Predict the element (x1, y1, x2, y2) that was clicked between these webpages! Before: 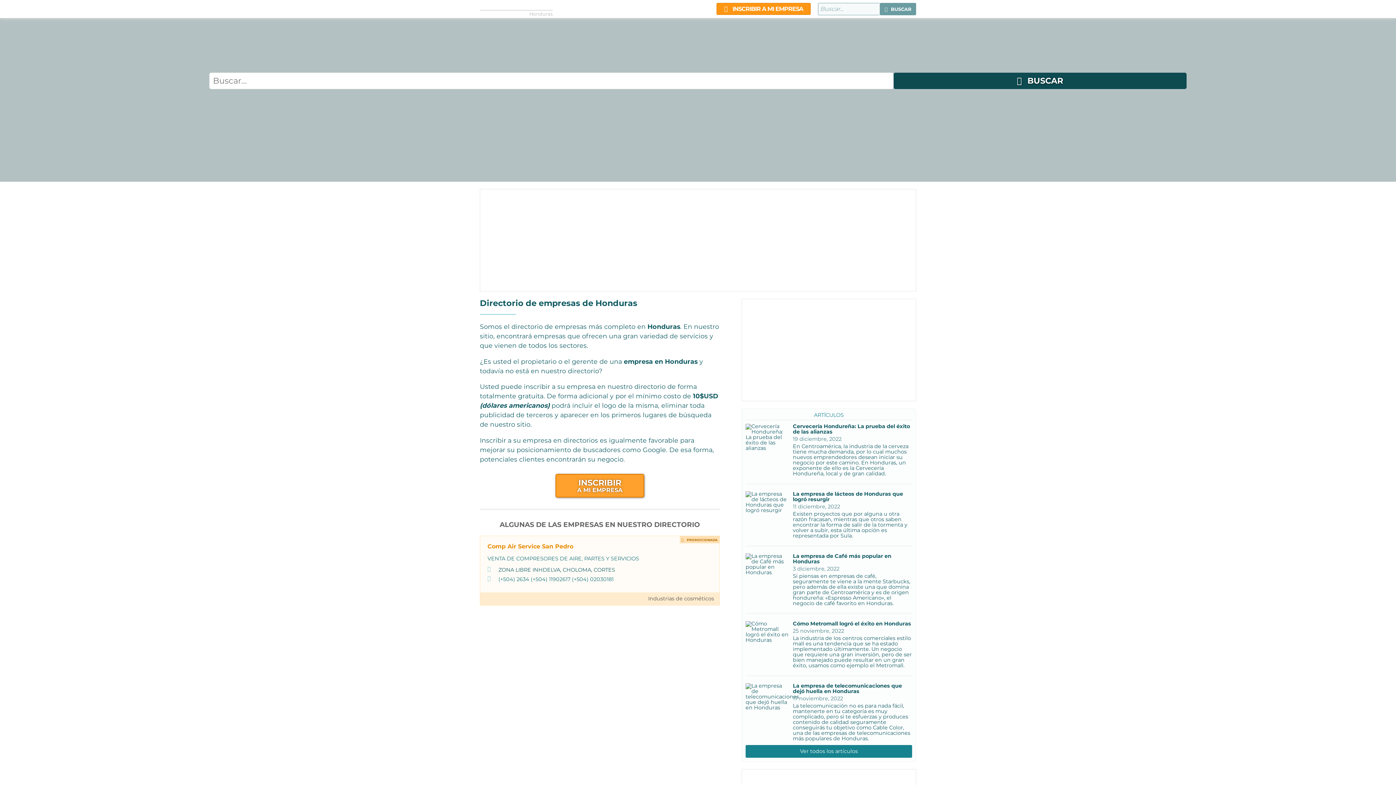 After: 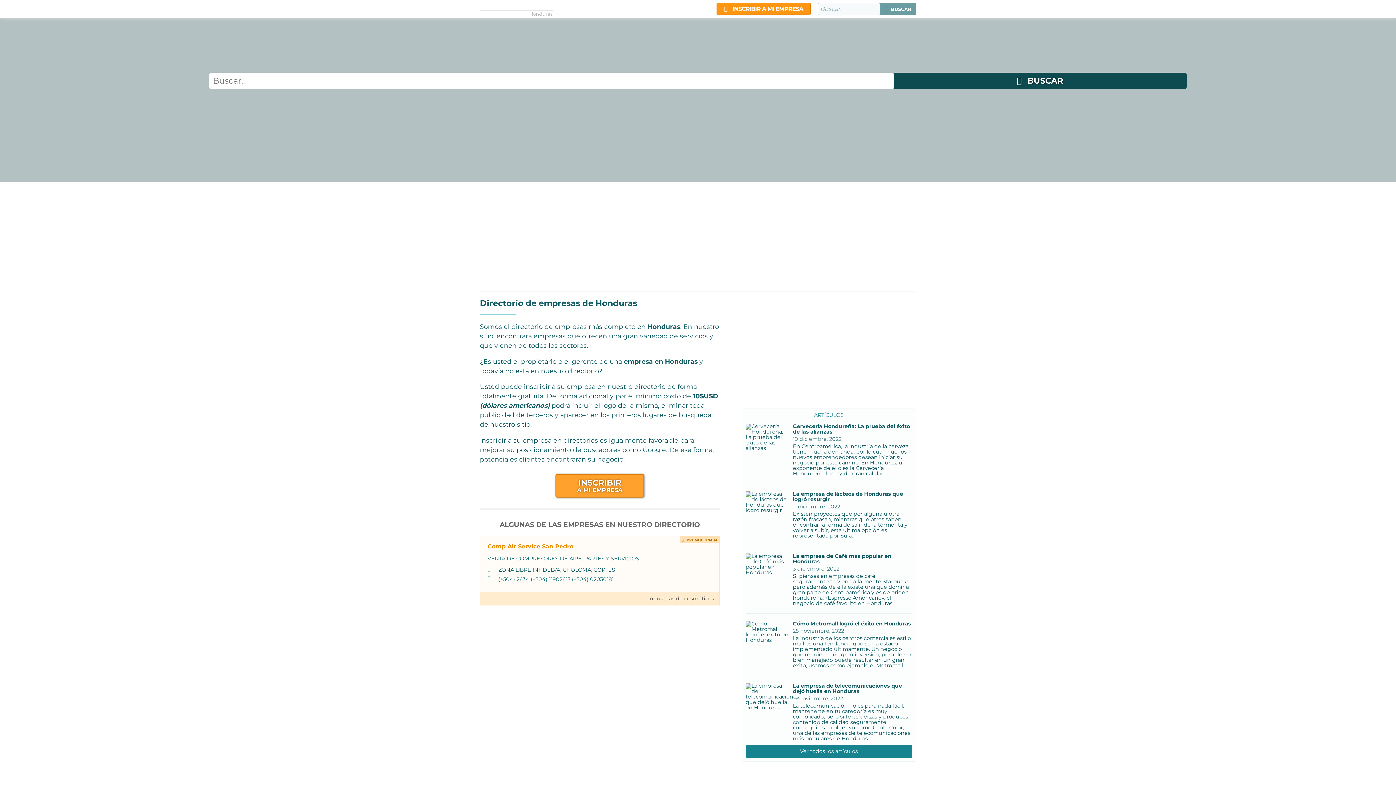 Action: bbox: (745, 553, 912, 606) label: La empresa de Café más popular en Honduras
3 diciembre, 2022
Si piensas en empresas de café, seguramente te viene a la mente Starbucks, pero además de ella existe una que domina gran parte de Centroamérica y es de origen hondureña: «Espresso Americano», el negocio de café favorito en Honduras.